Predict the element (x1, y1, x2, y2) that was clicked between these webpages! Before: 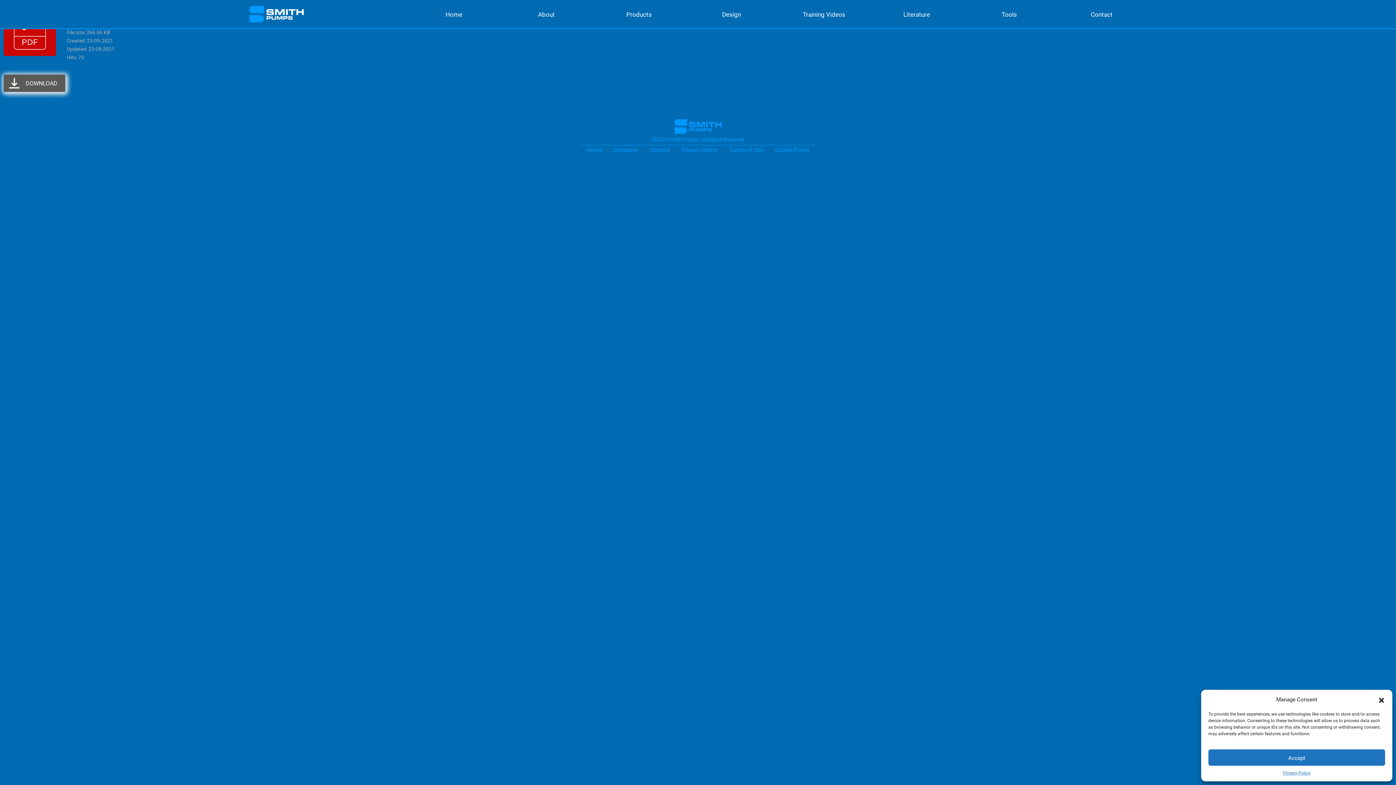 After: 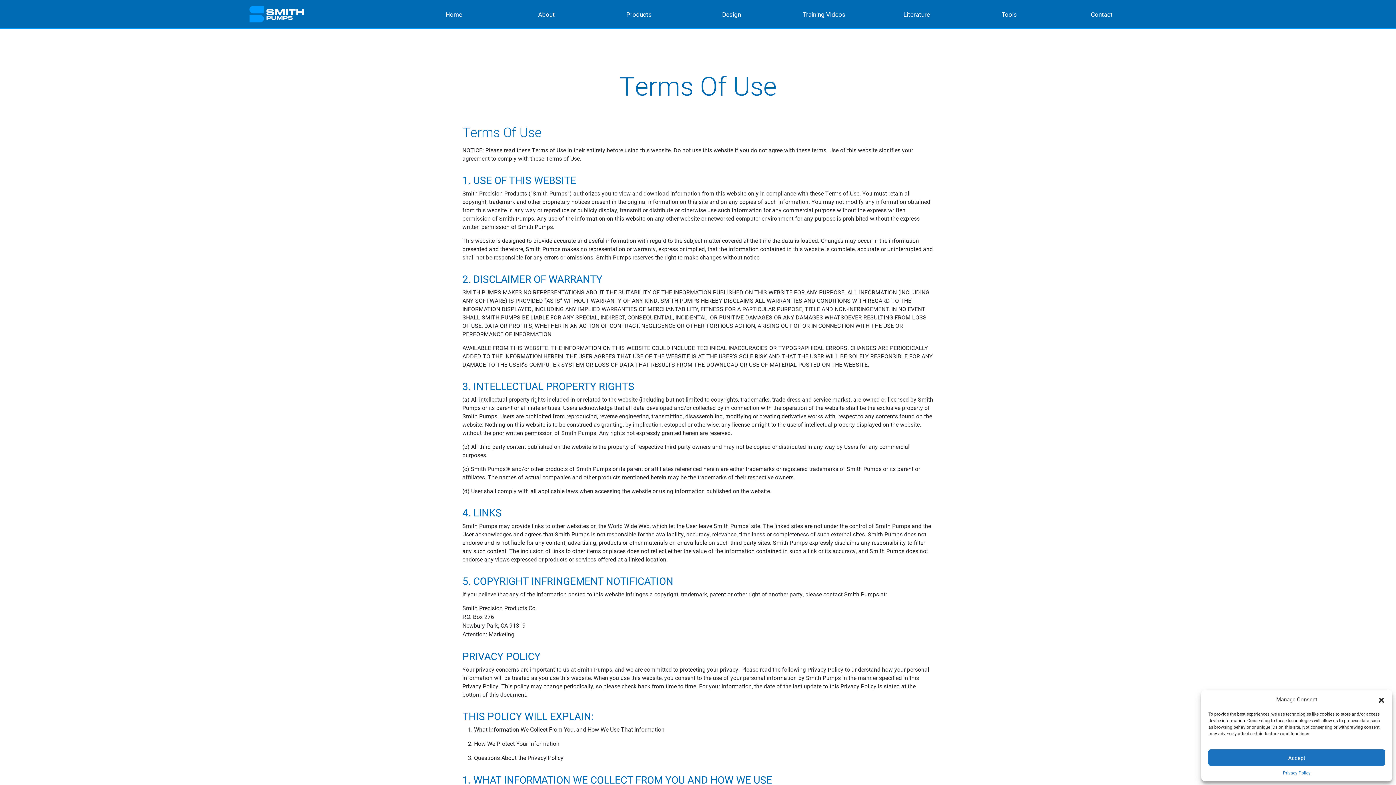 Action: bbox: (729, 145, 763, 153) label: Terms of Use